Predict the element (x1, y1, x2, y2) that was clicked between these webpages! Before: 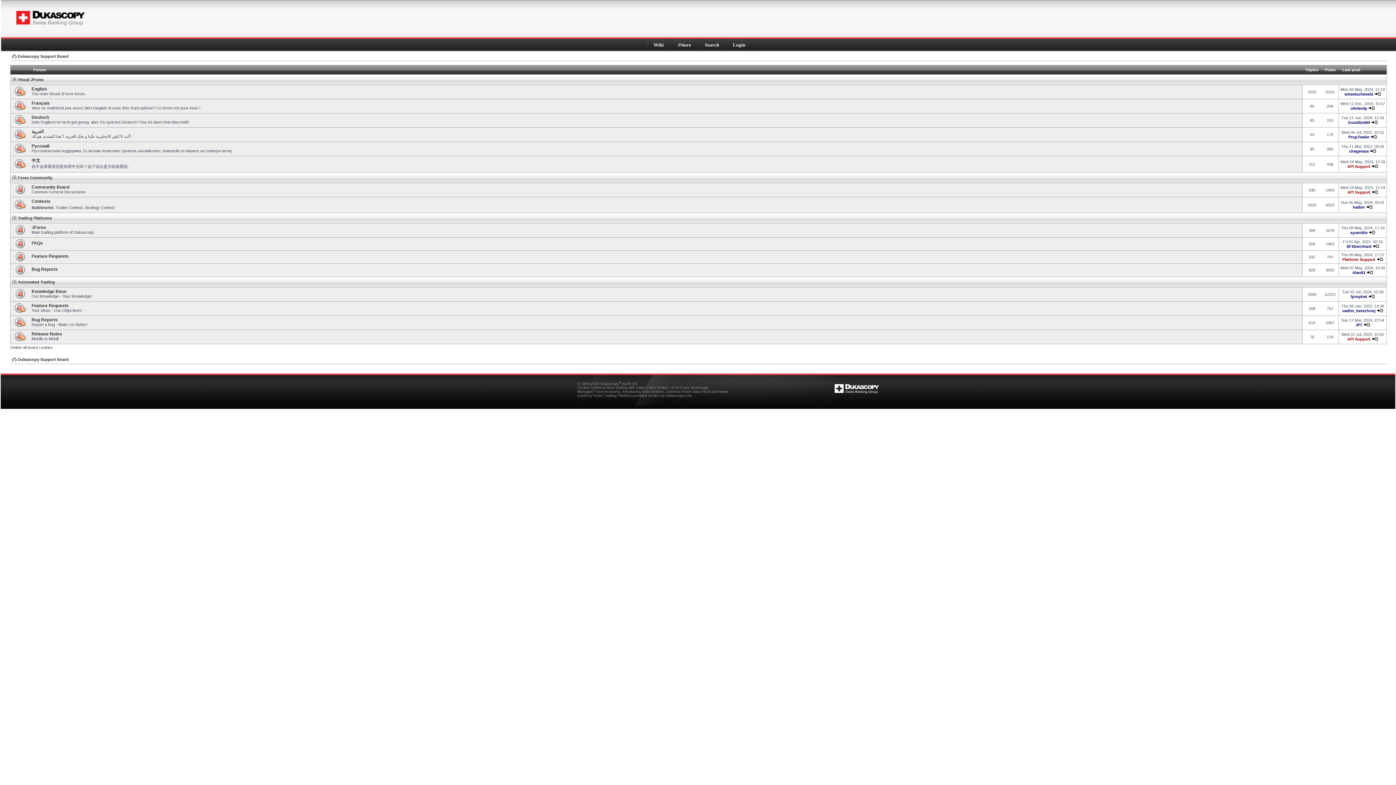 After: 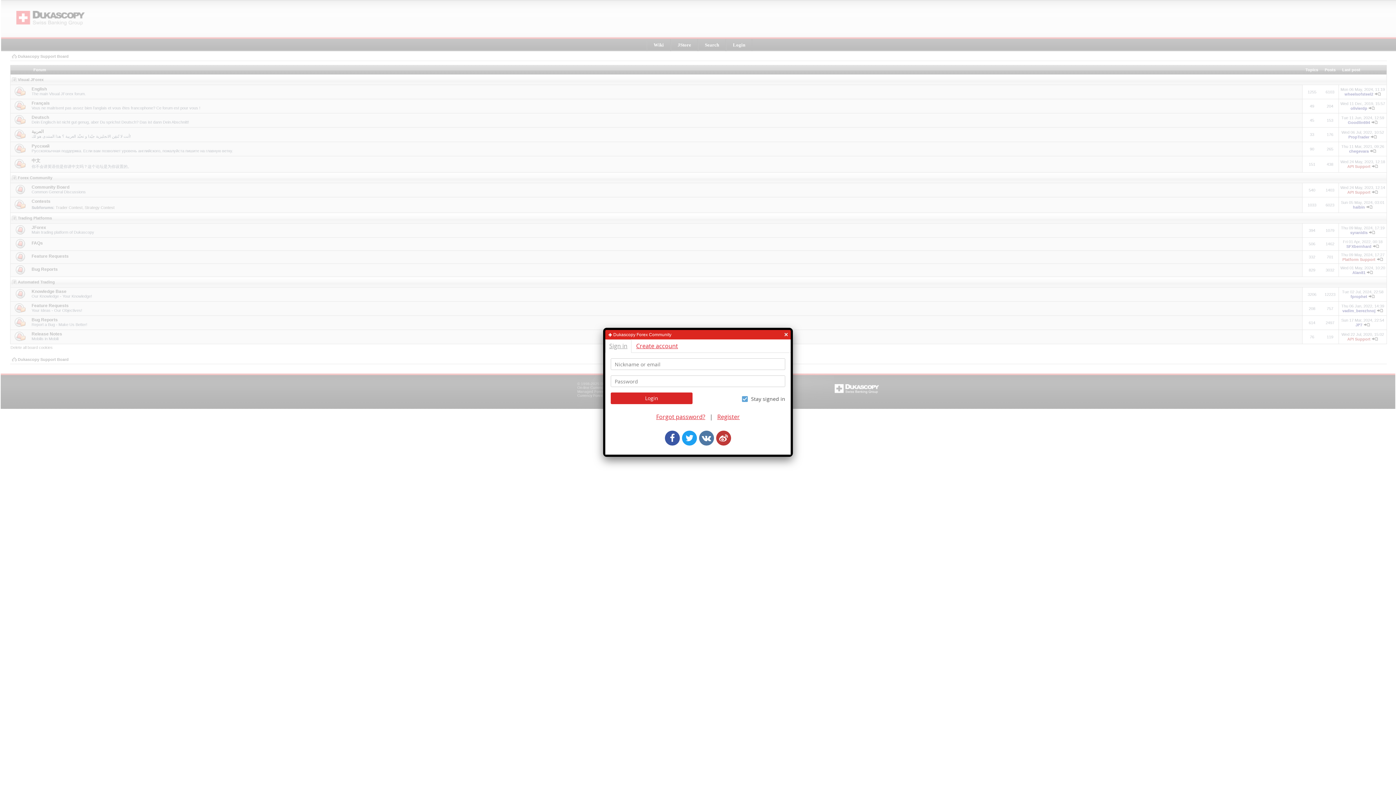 Action: bbox: (733, 42, 745, 47) label: Login